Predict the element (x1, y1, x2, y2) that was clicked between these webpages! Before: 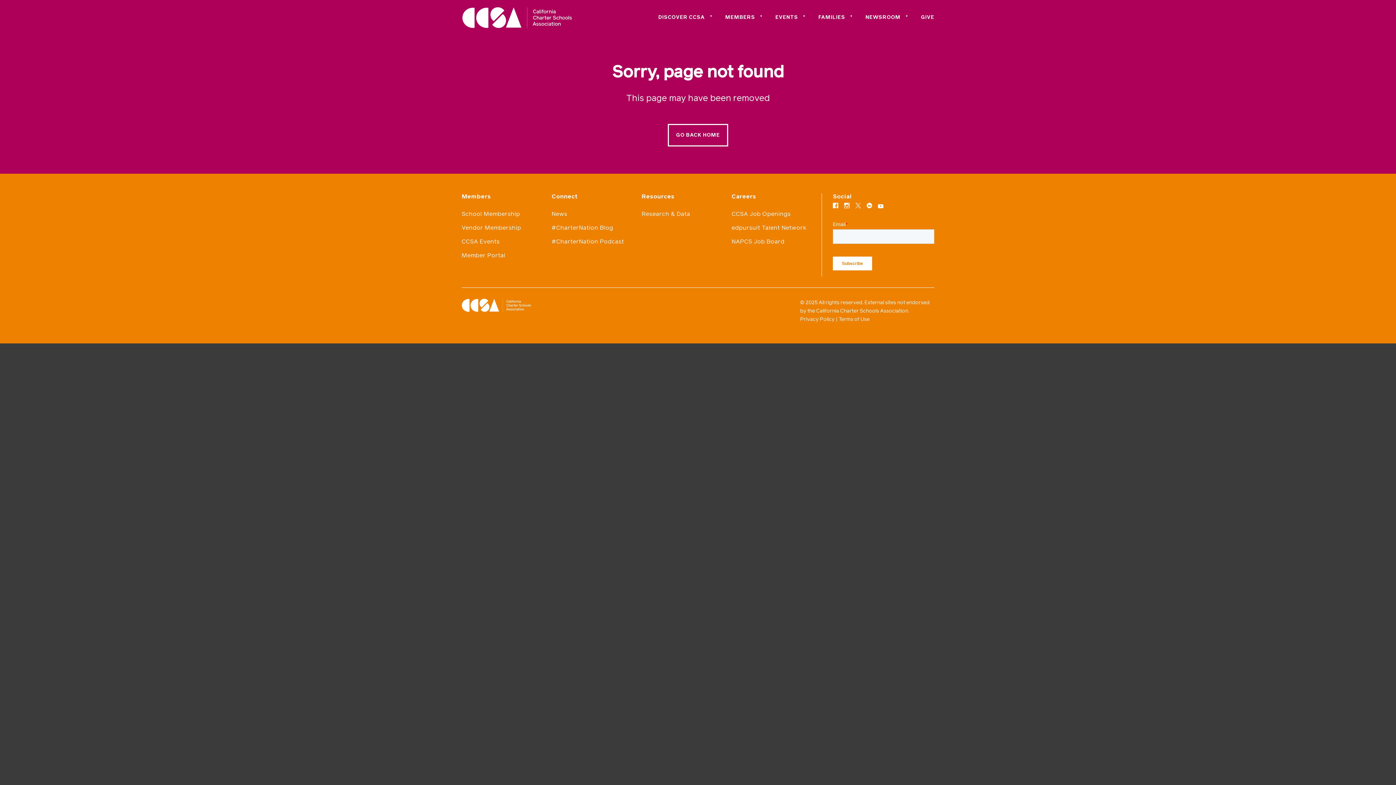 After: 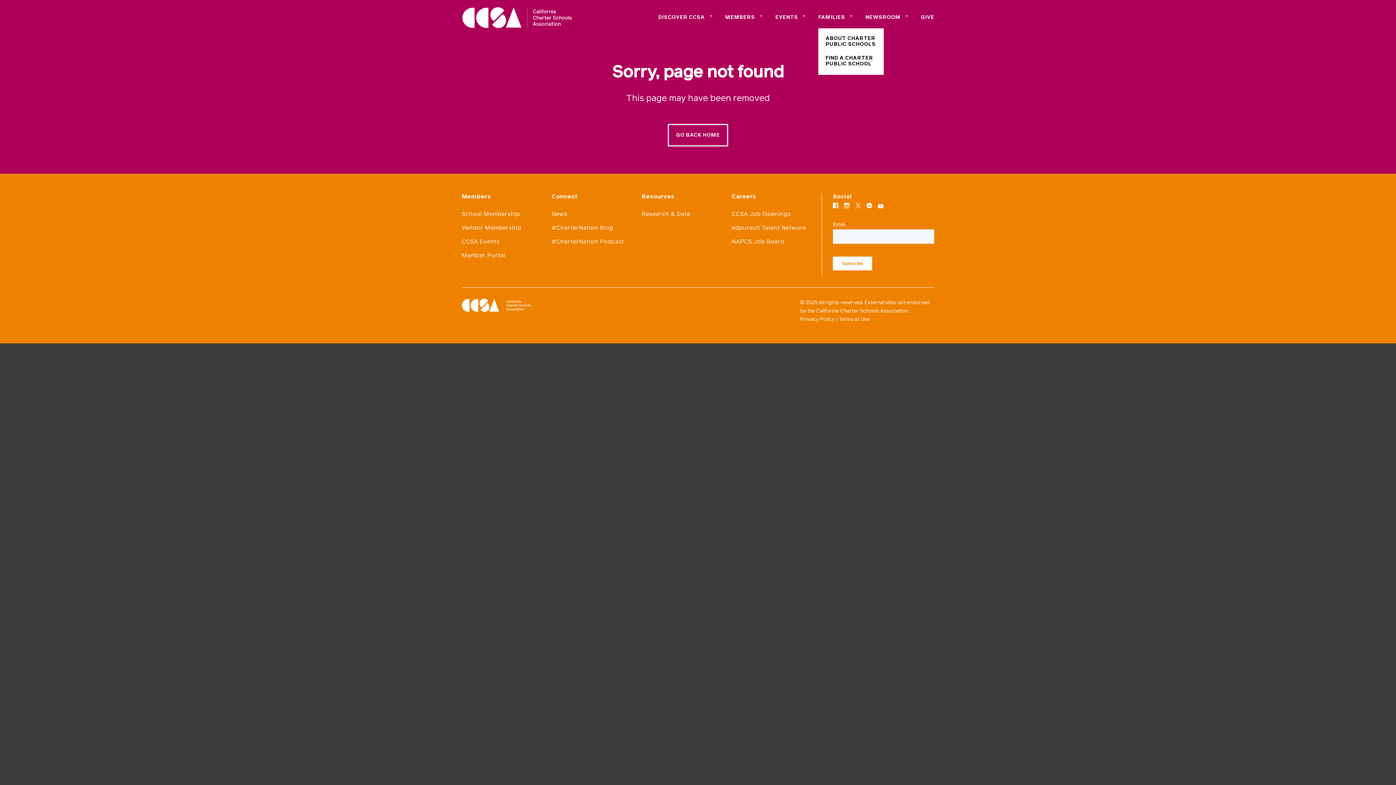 Action: bbox: (818, 14, 845, 20) label: FAMILIES